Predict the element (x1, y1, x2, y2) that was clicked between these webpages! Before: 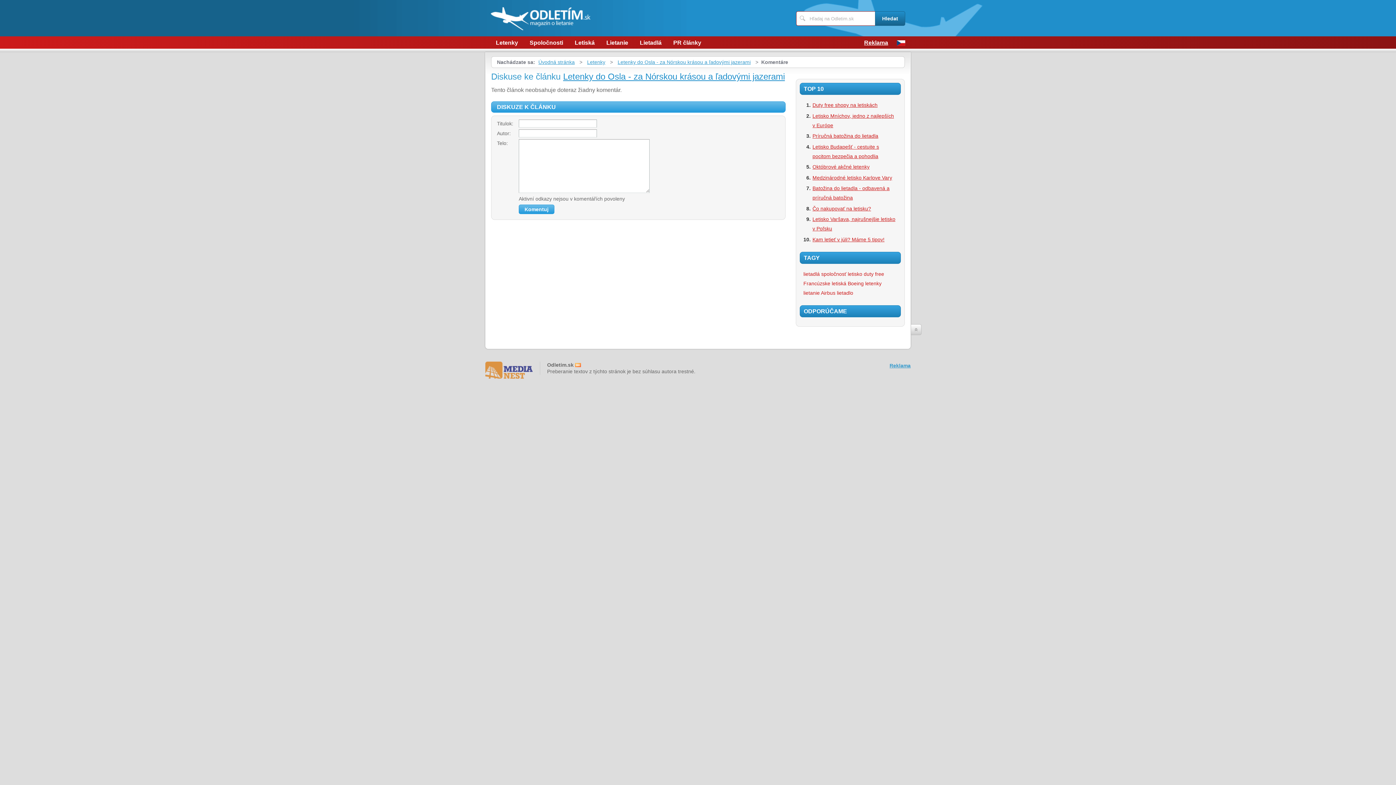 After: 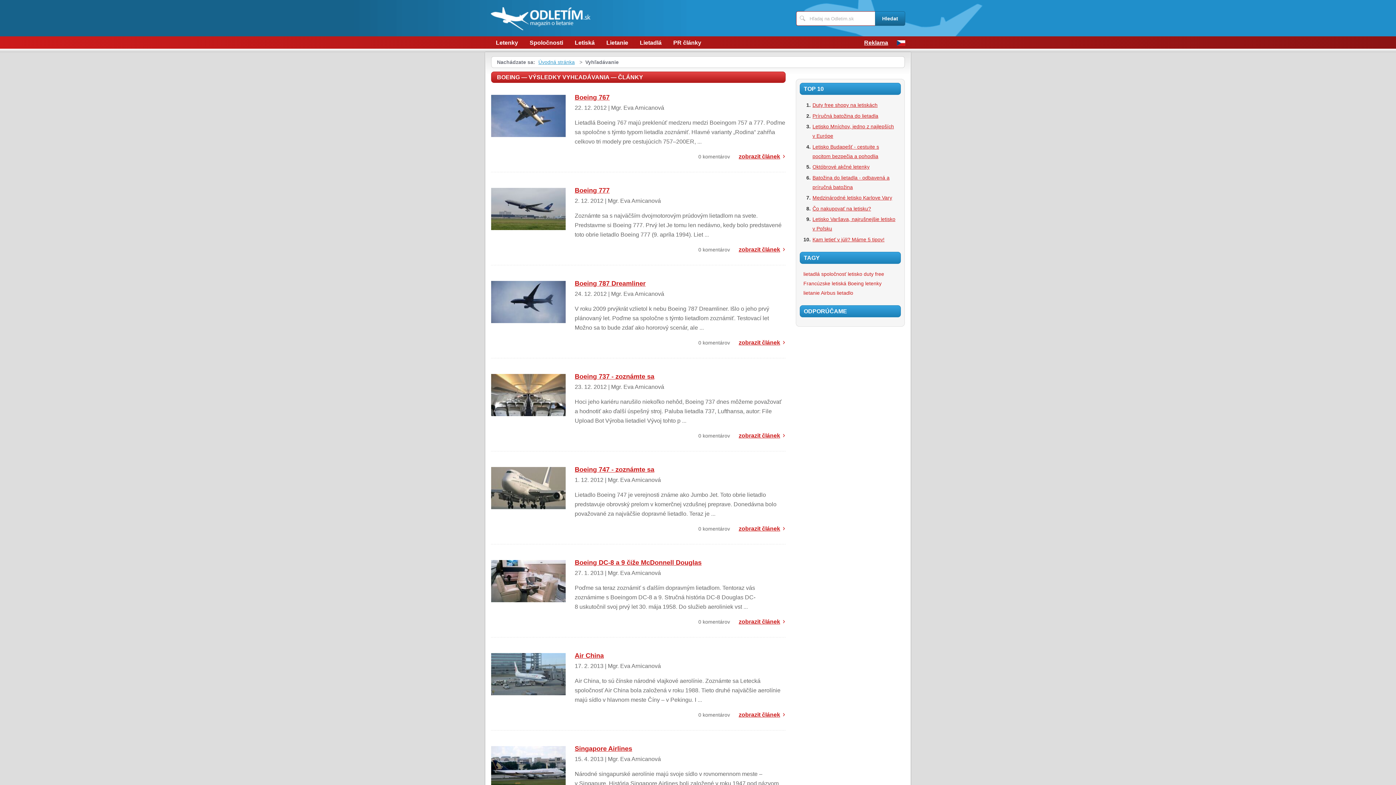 Action: bbox: (848, 280, 864, 286) label: Boeing